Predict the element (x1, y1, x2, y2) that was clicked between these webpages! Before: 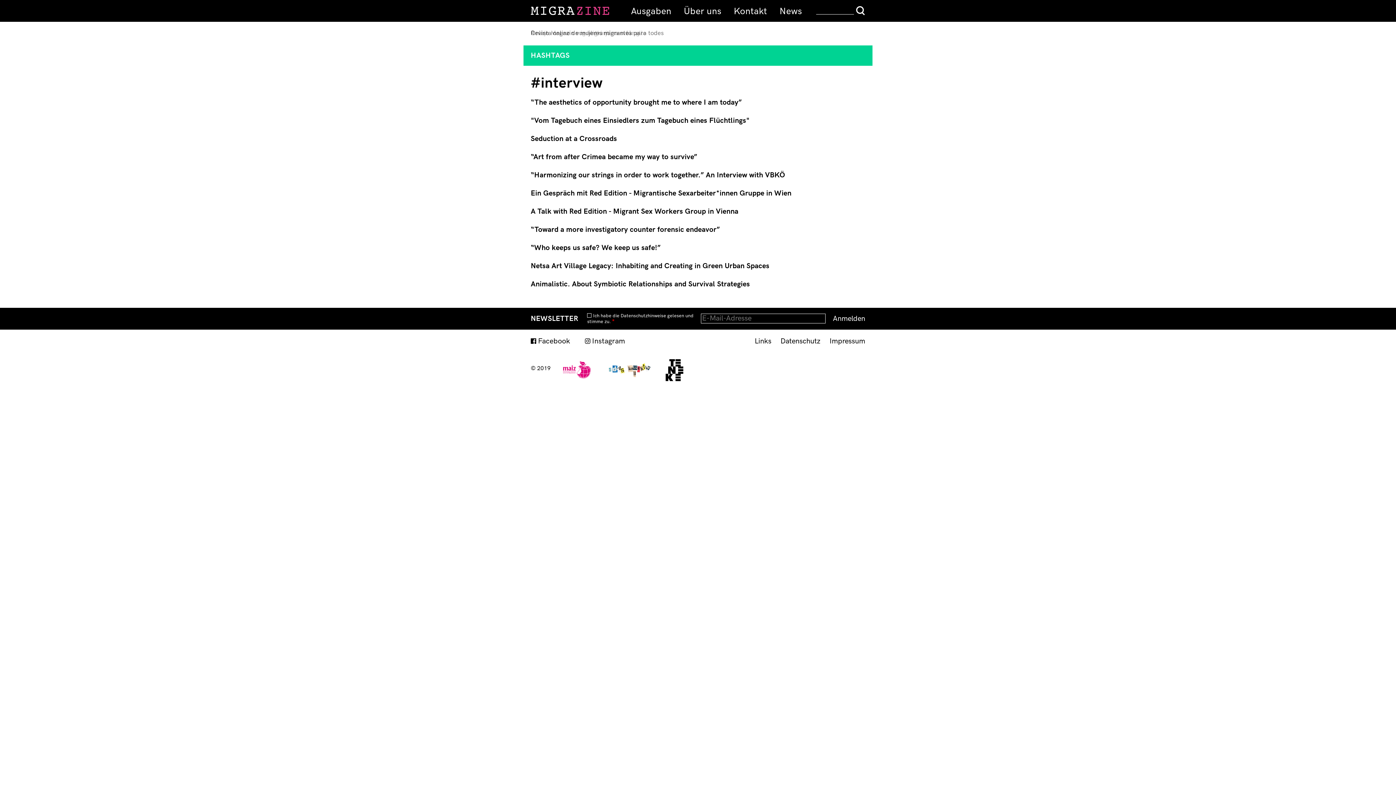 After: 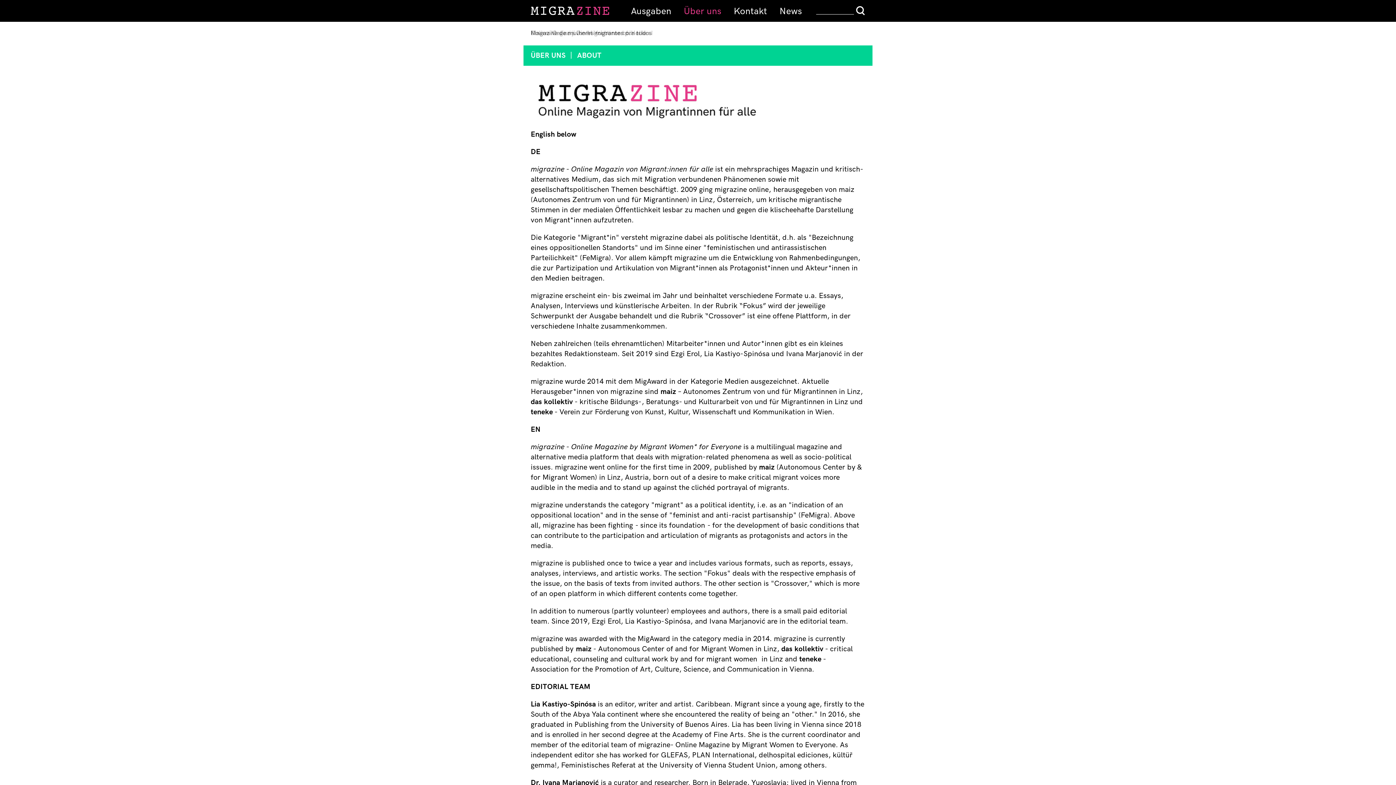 Action: bbox: (683, 5, 721, 16) label: Über uns